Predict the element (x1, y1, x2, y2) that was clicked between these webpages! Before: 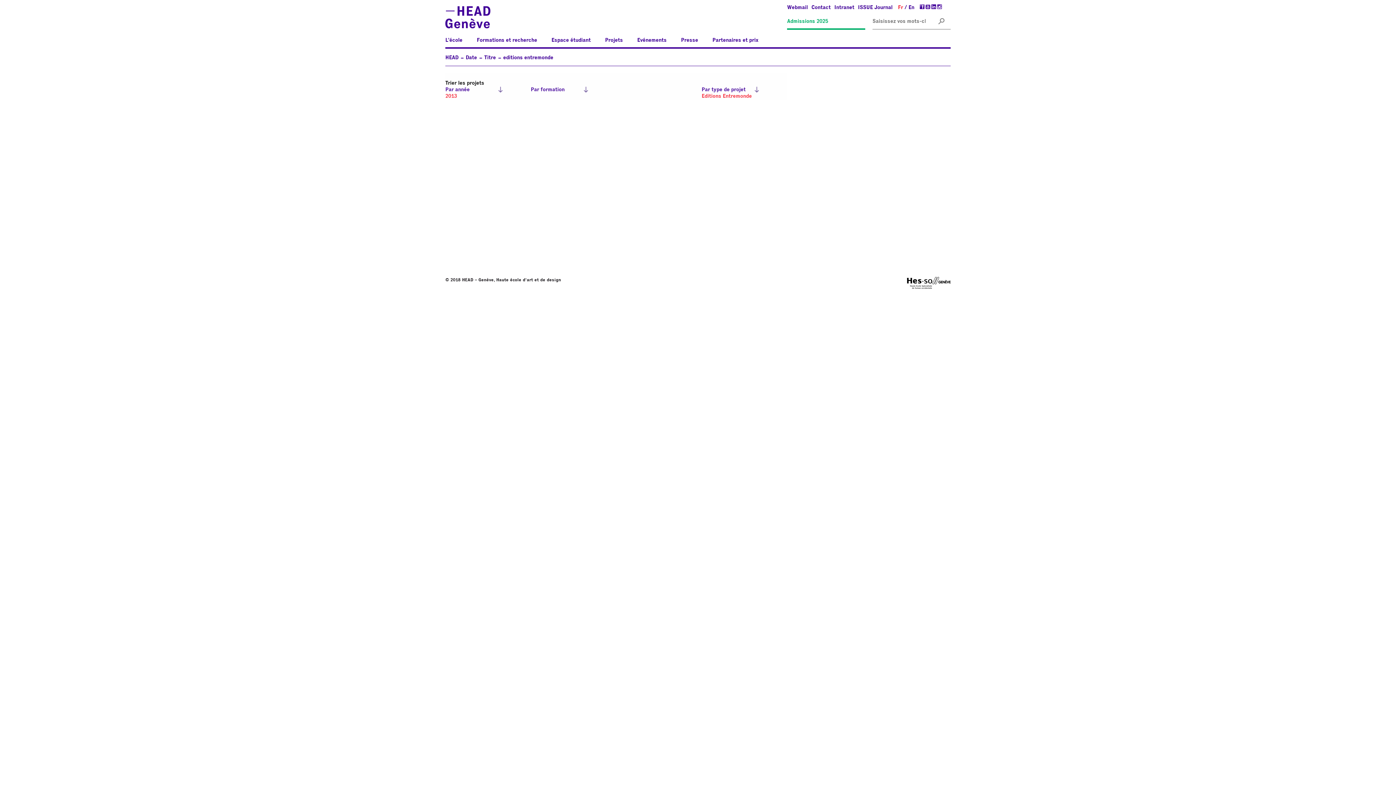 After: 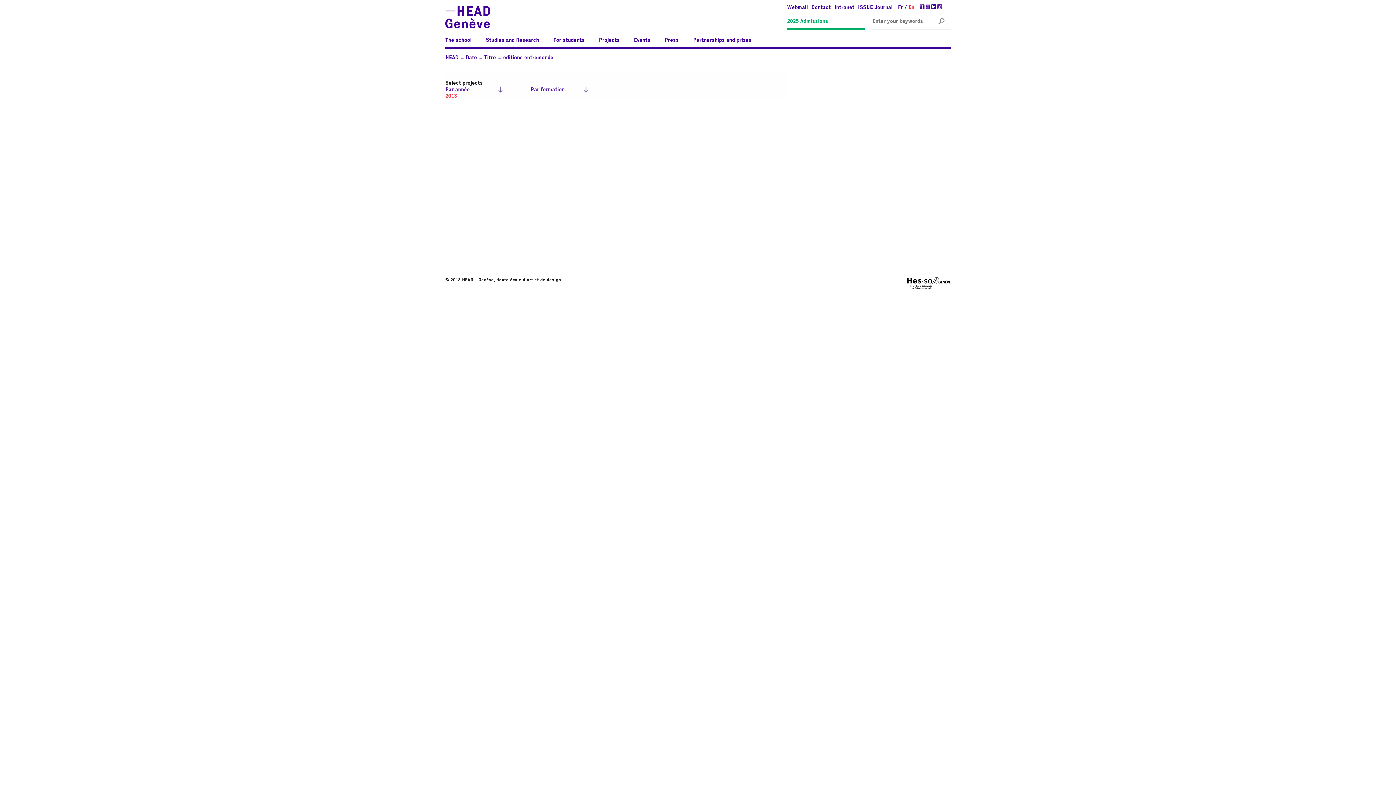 Action: label: En bbox: (908, 5, 914, 10)